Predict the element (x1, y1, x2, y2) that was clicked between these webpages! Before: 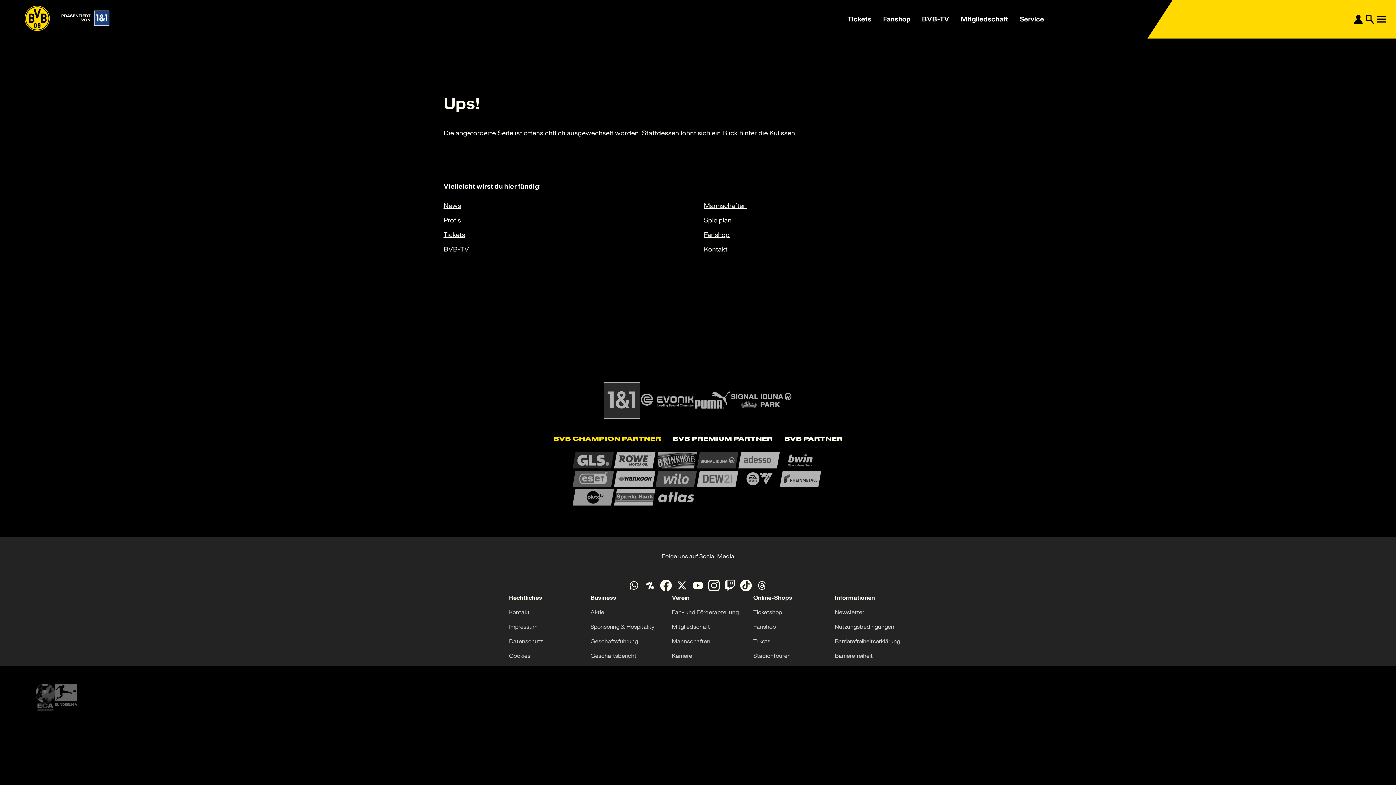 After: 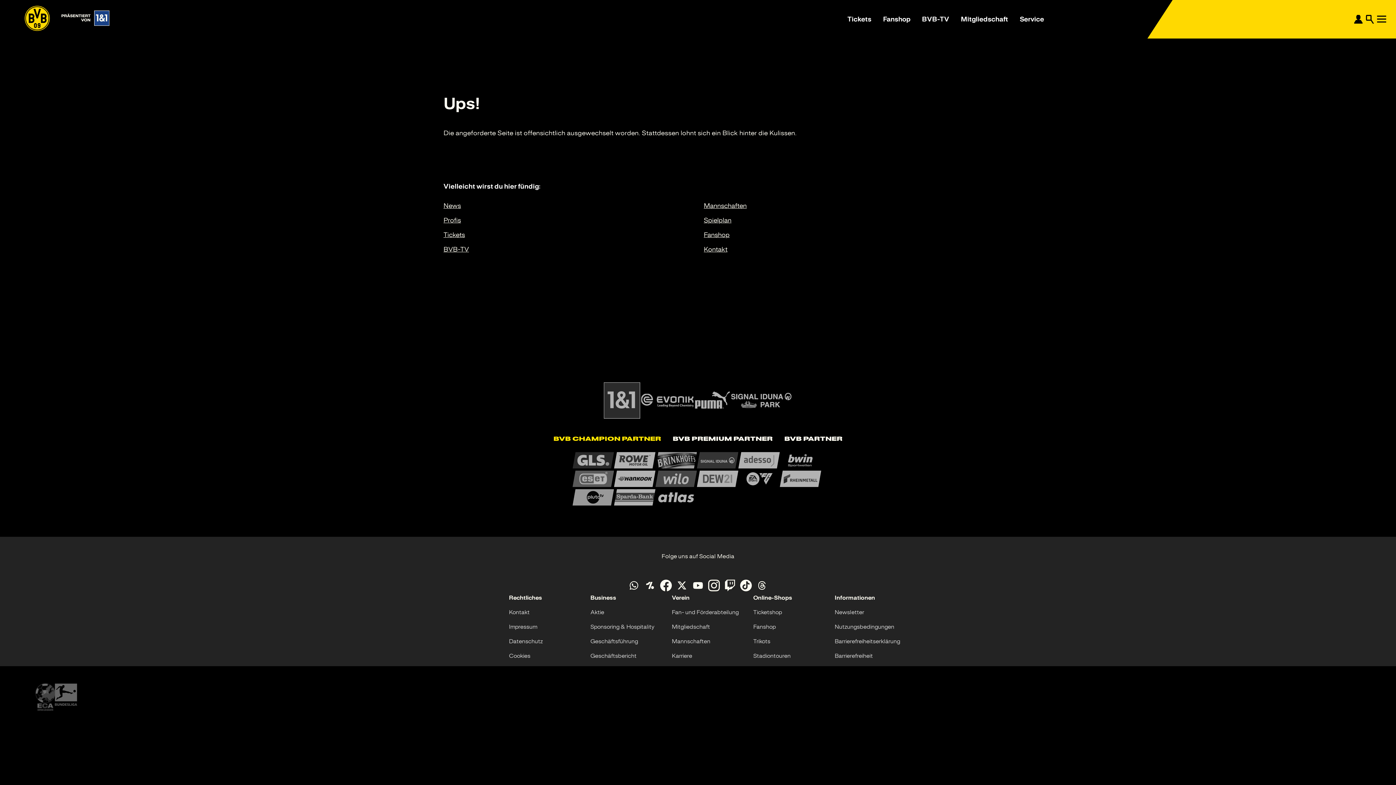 Action: bbox: (626, 577, 642, 593)